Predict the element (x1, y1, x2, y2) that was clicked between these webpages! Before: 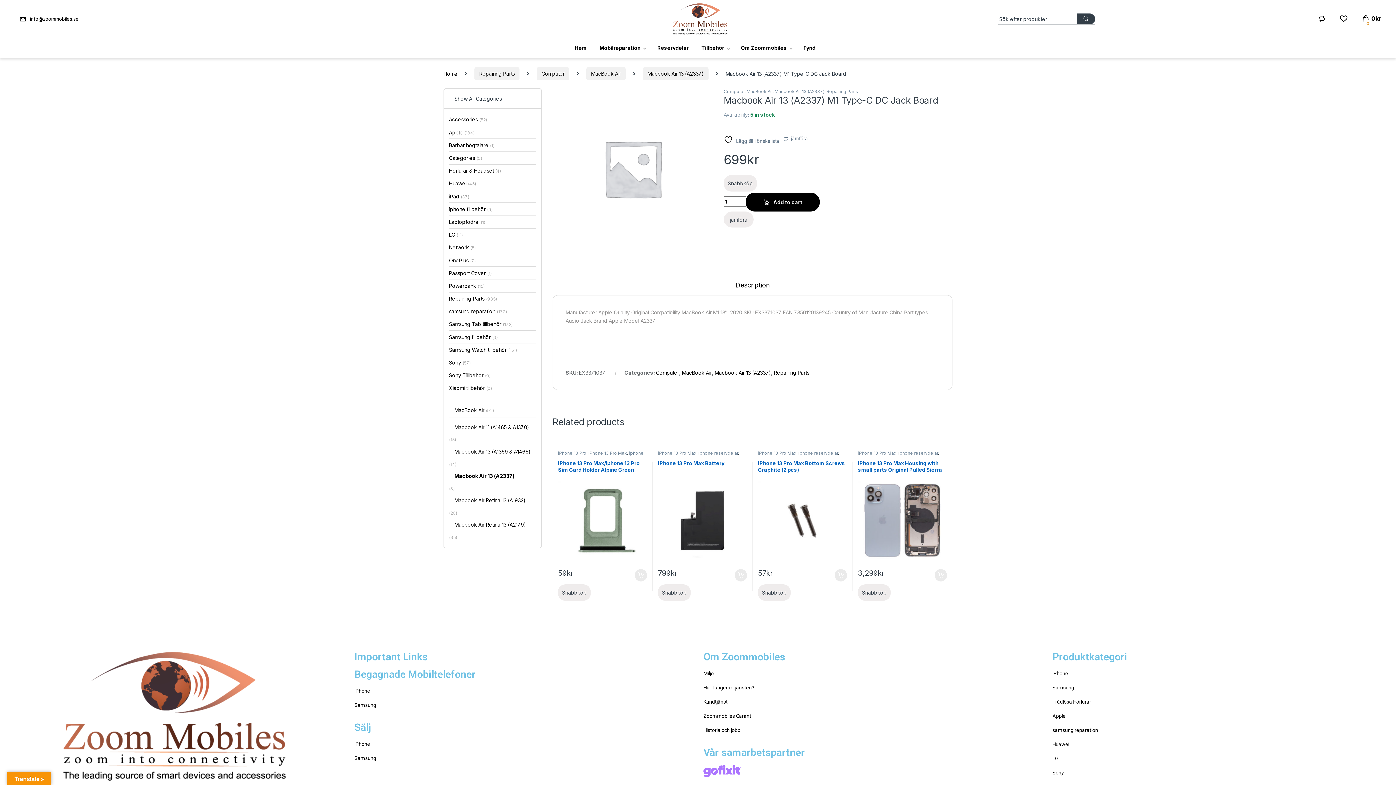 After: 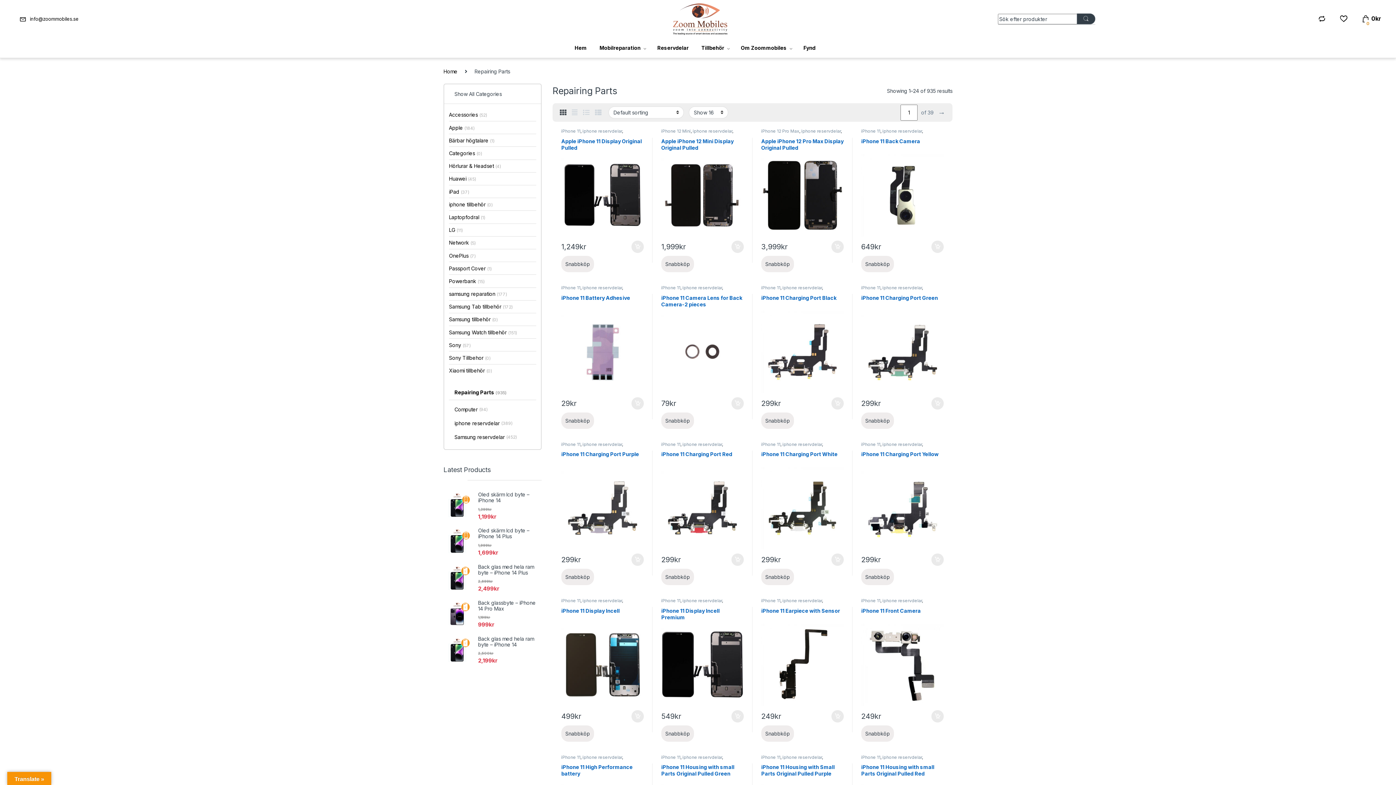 Action: bbox: (826, 88, 858, 94) label: Repairing Parts